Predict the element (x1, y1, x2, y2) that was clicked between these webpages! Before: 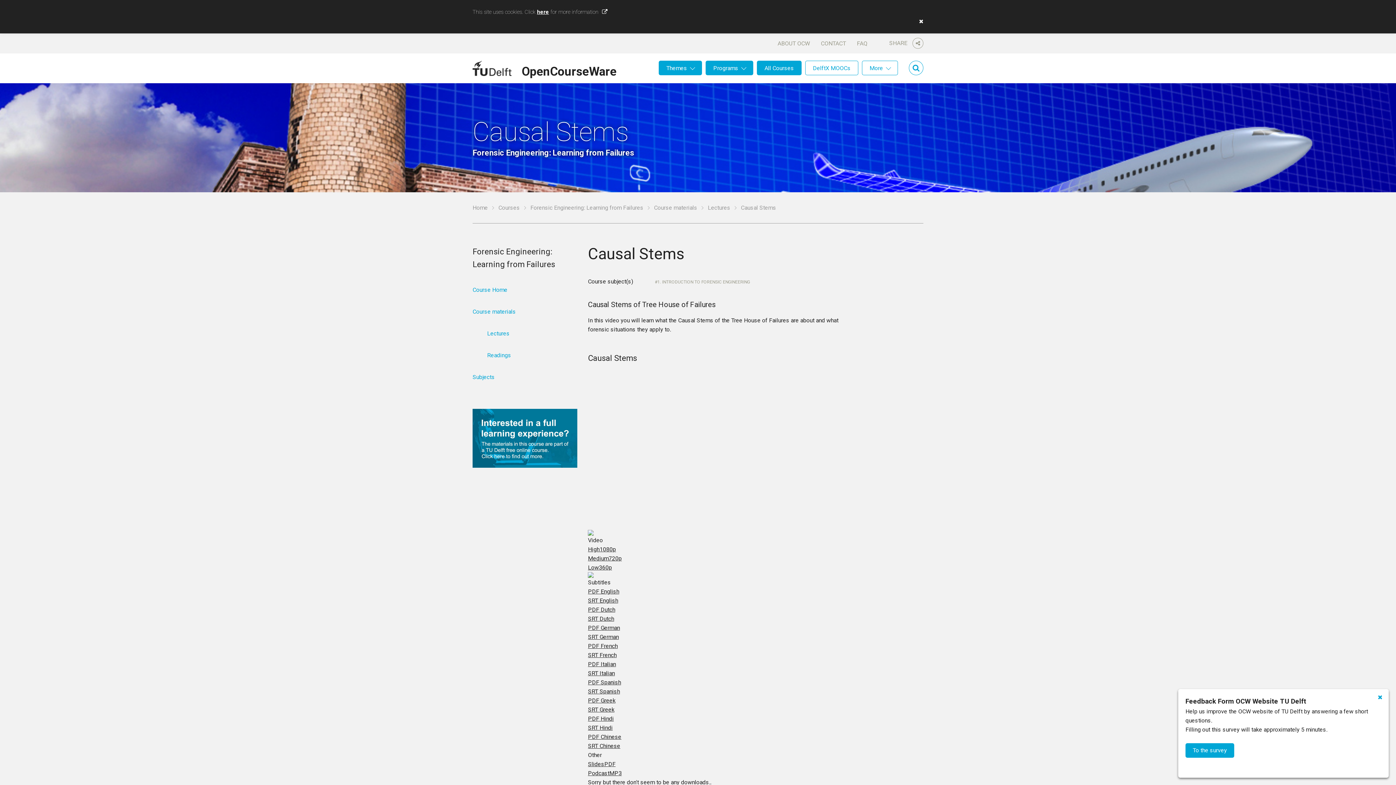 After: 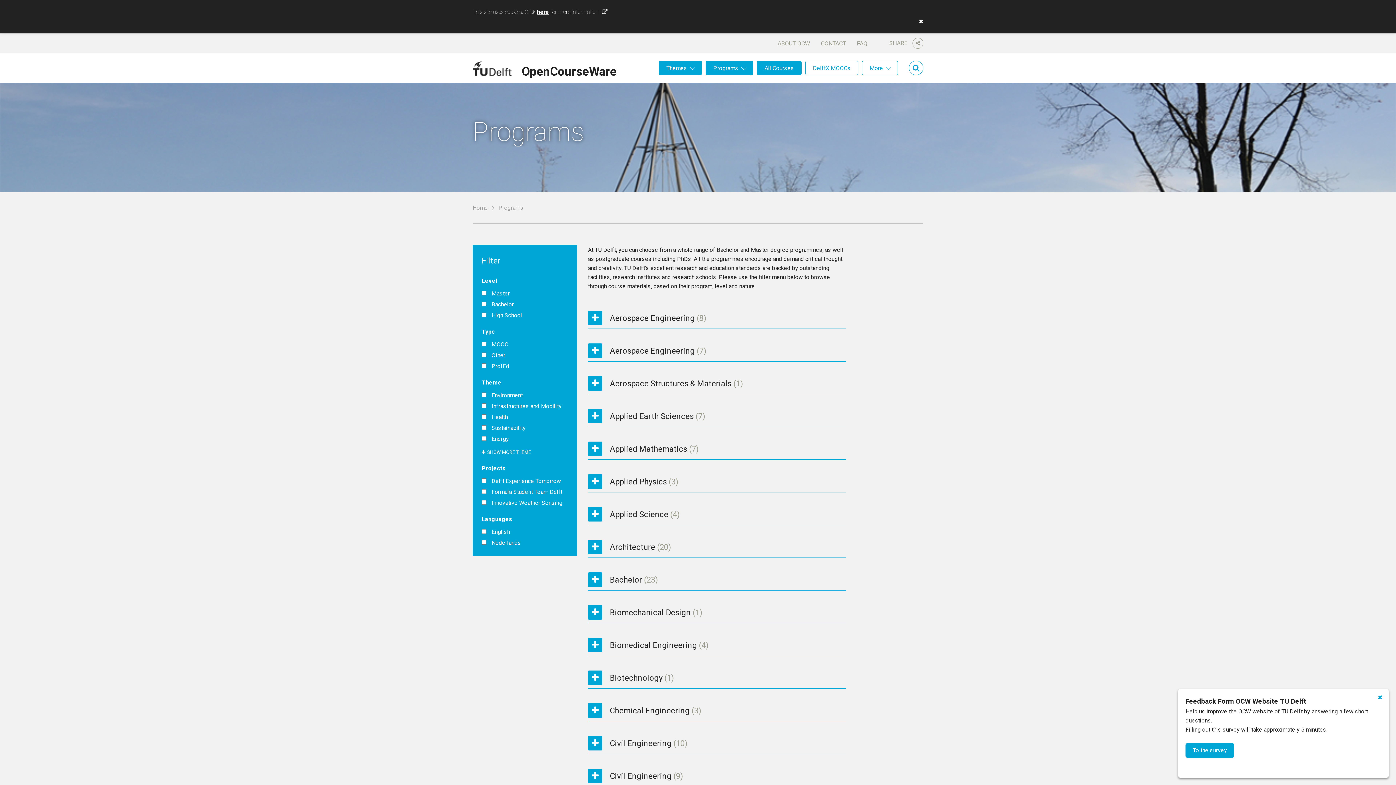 Action: label: Programs bbox: (705, 60, 753, 75)